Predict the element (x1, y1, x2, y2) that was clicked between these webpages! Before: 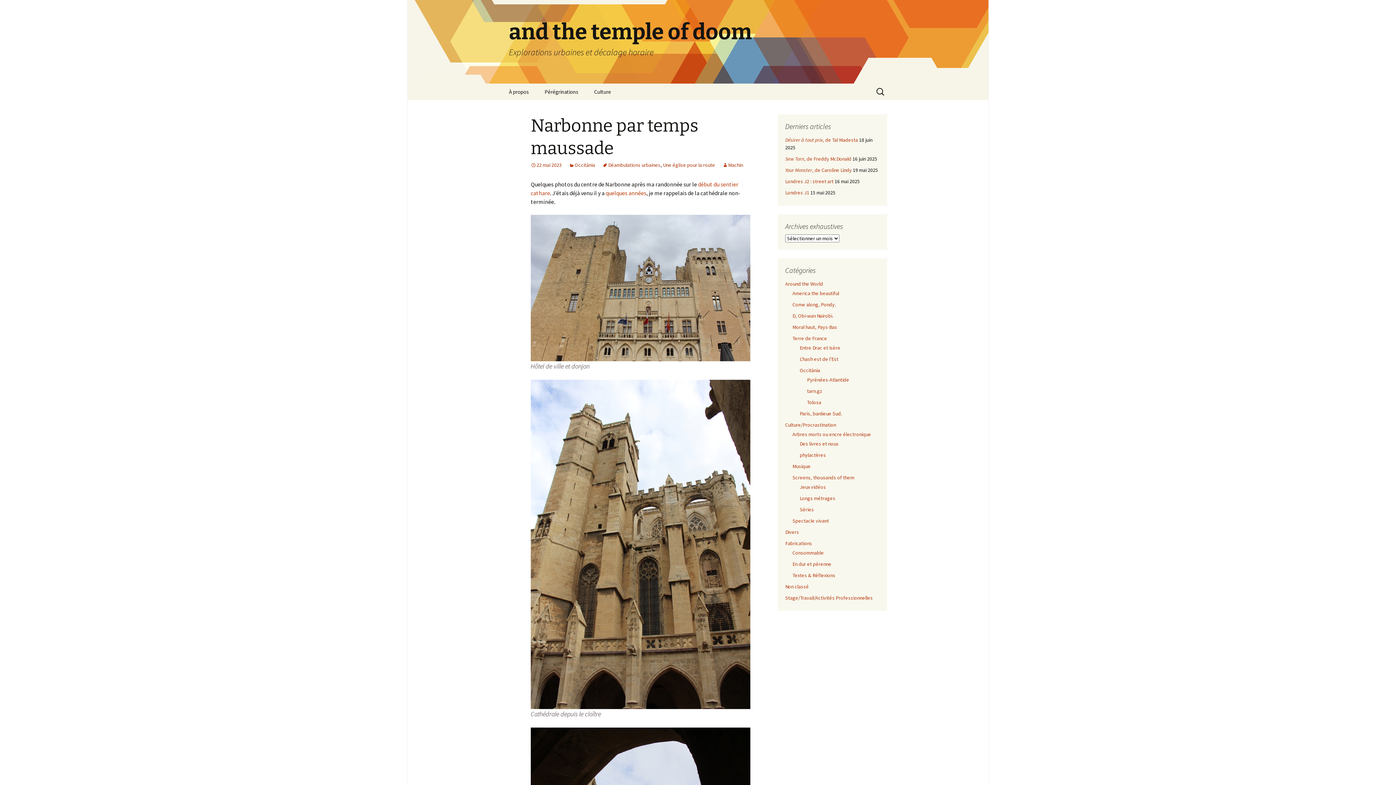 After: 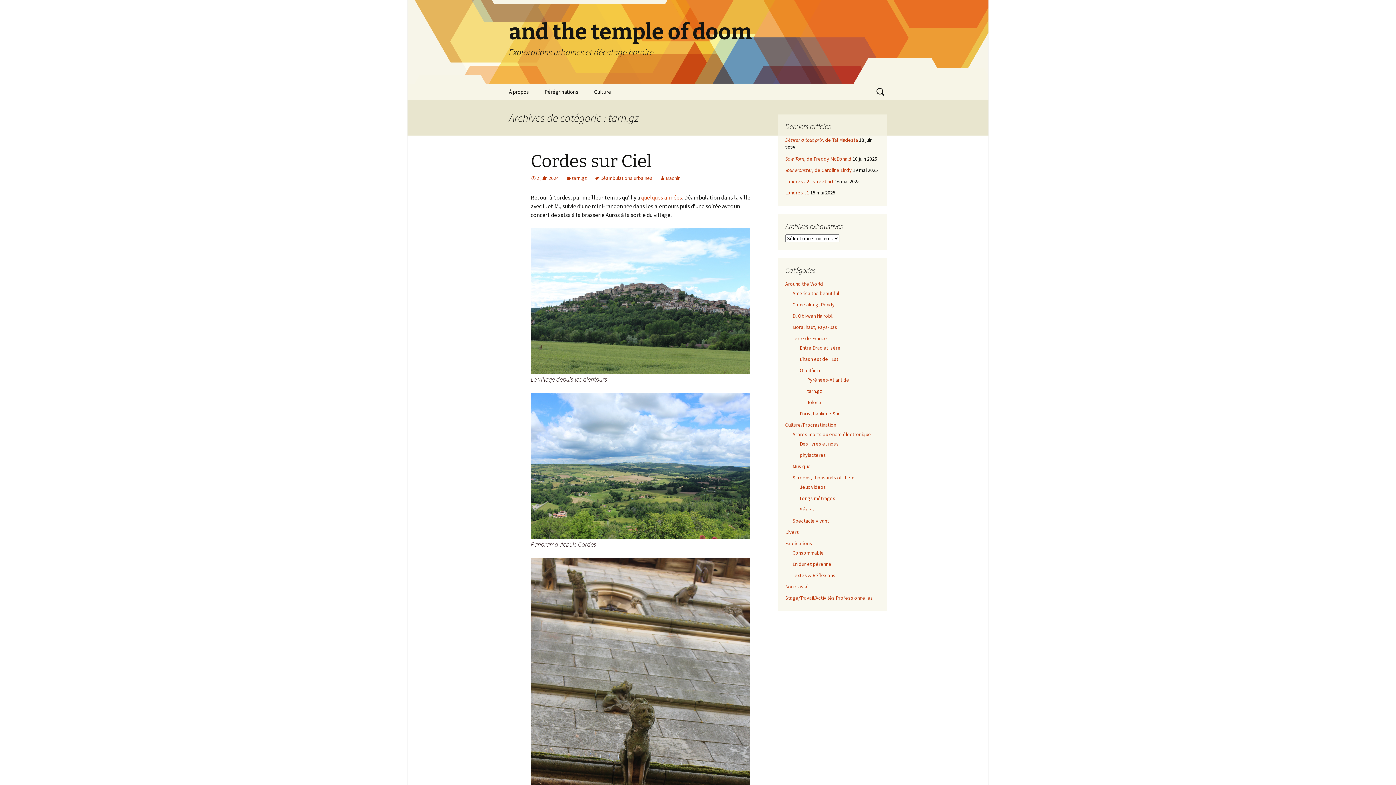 Action: label: tarn.gz bbox: (807, 388, 822, 394)